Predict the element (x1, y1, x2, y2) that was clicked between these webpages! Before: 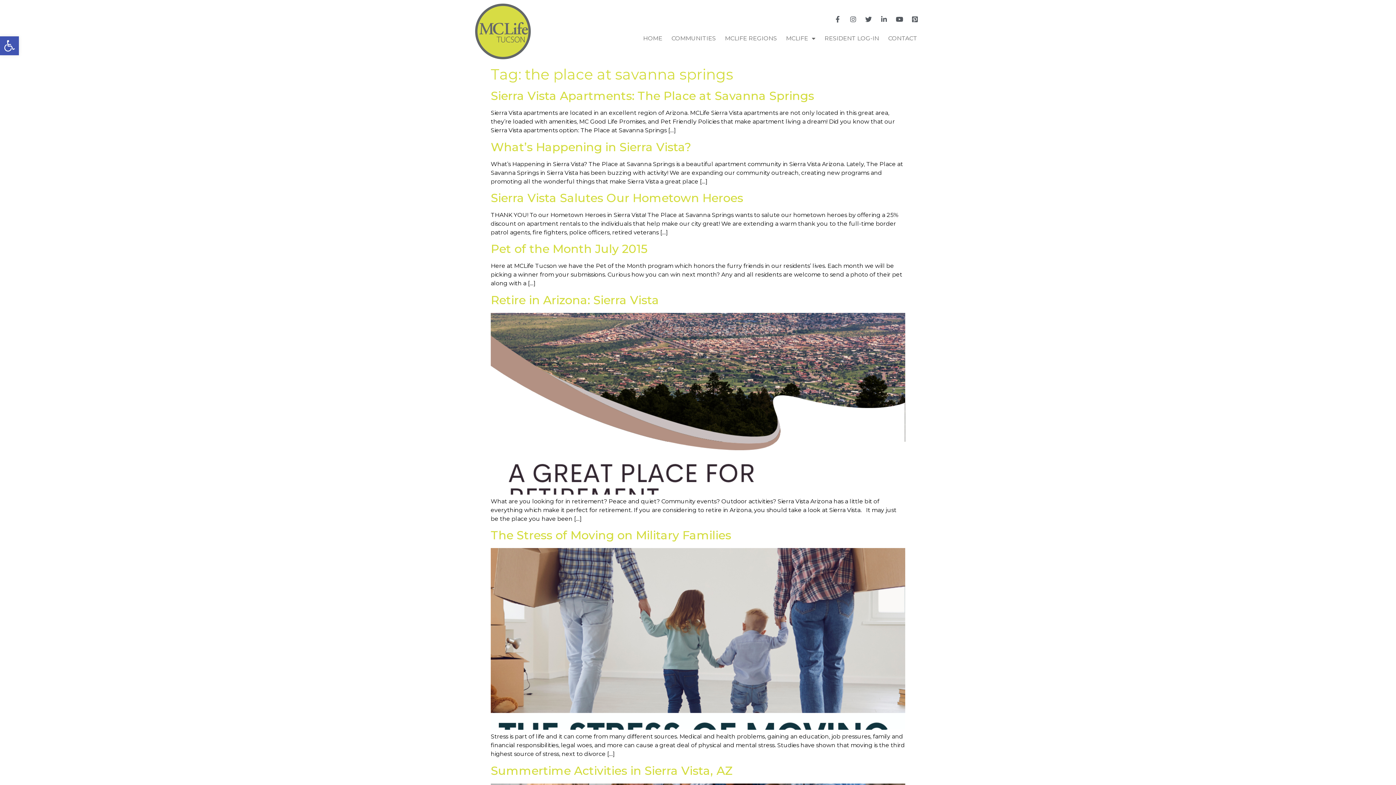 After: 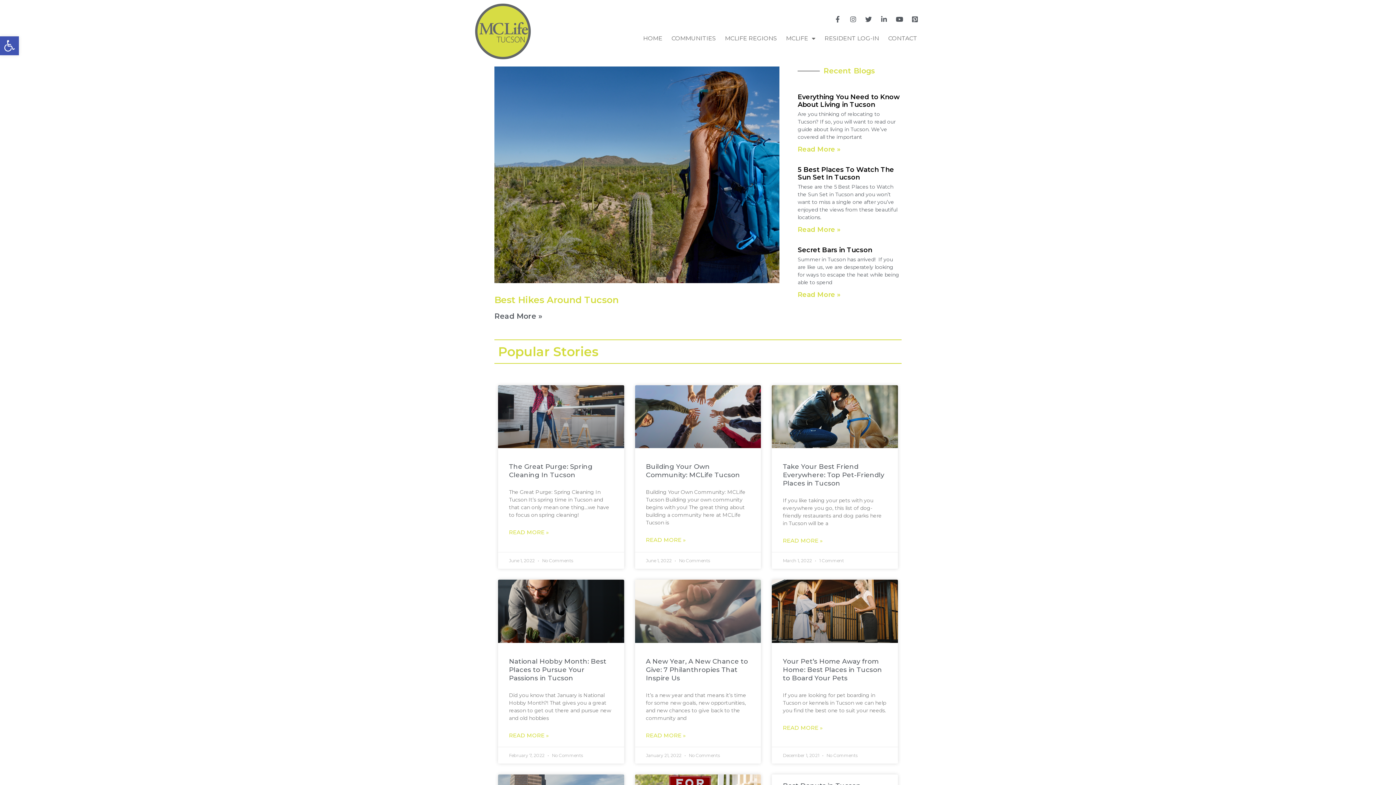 Action: bbox: (490, 241, 647, 256) label: Pet of the Month July 2015